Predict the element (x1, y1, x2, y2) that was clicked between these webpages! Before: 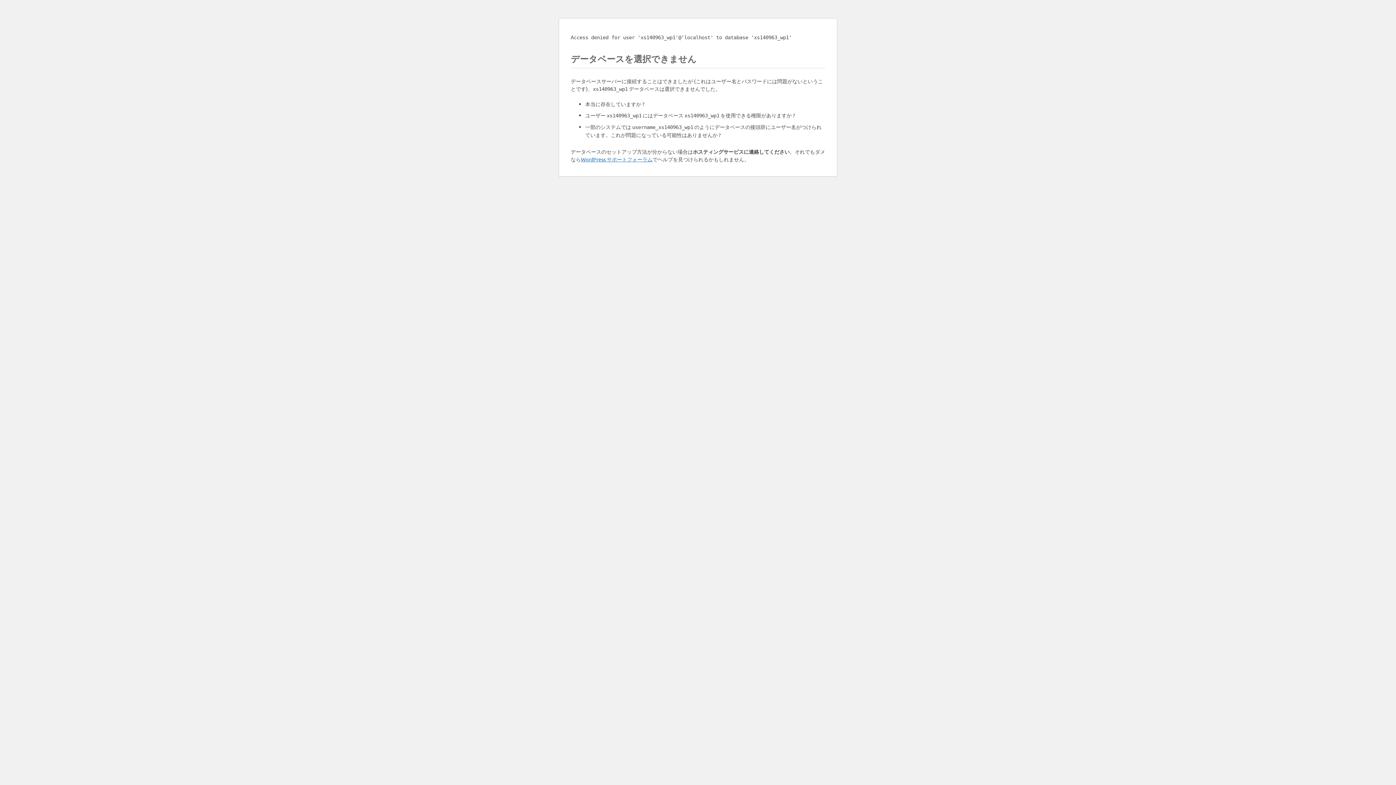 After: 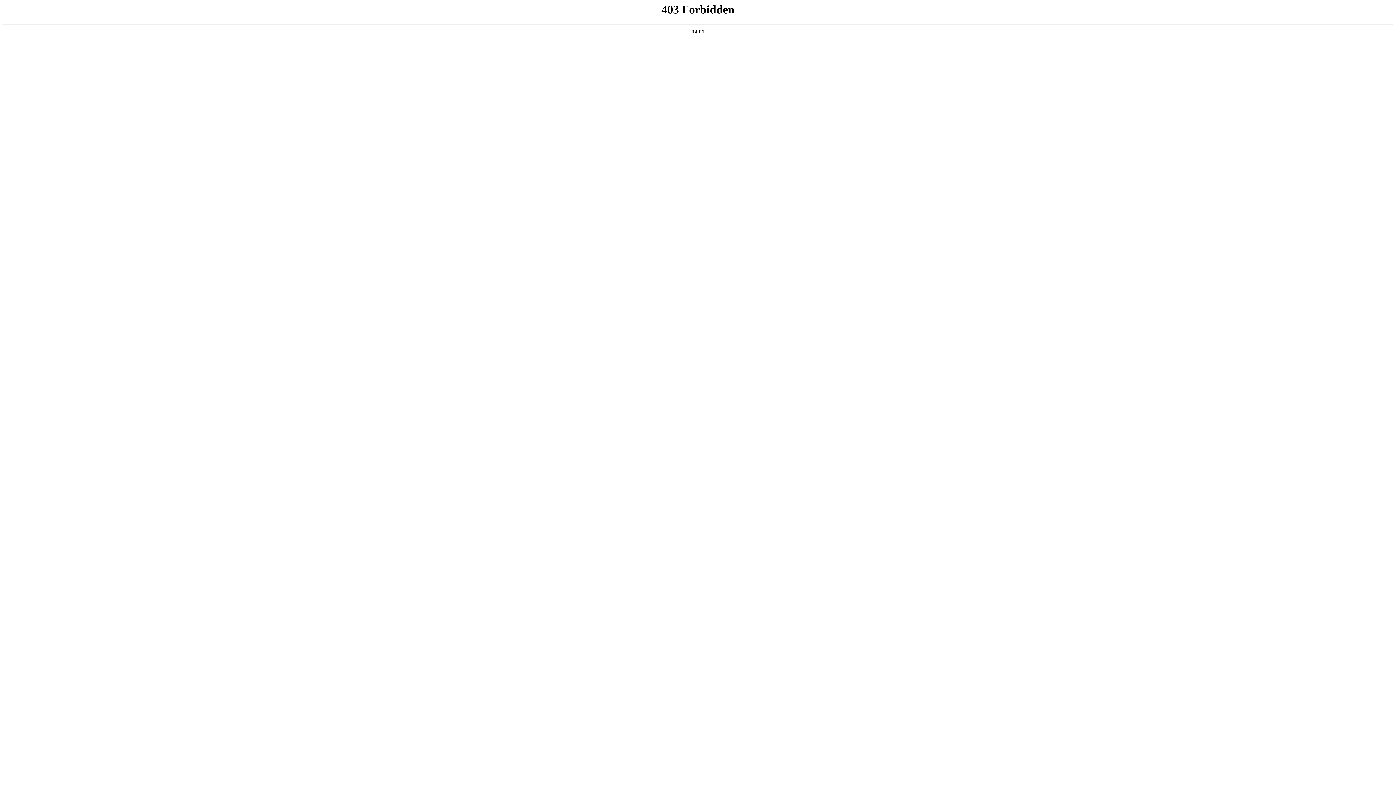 Action: bbox: (581, 156, 652, 162) label: WordPress サポートフォーラム